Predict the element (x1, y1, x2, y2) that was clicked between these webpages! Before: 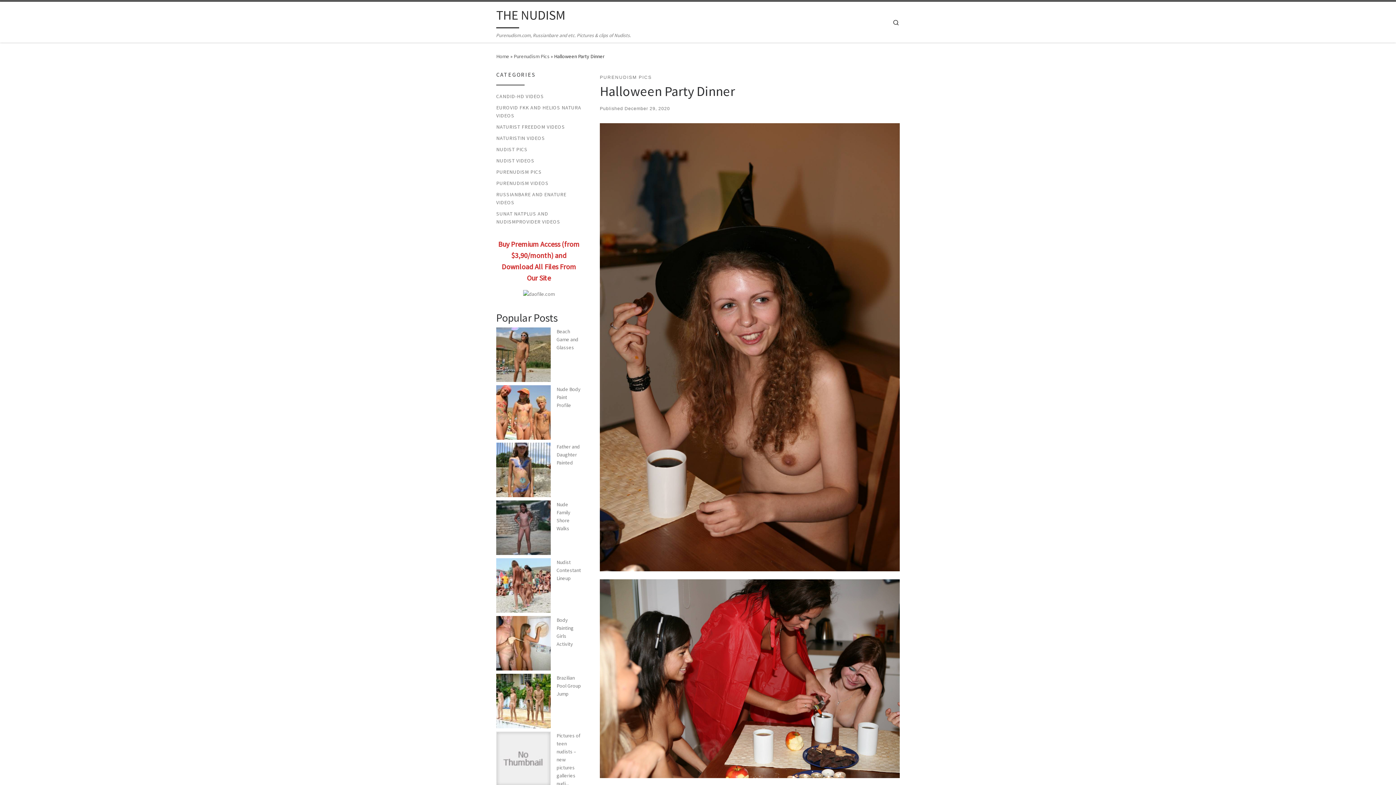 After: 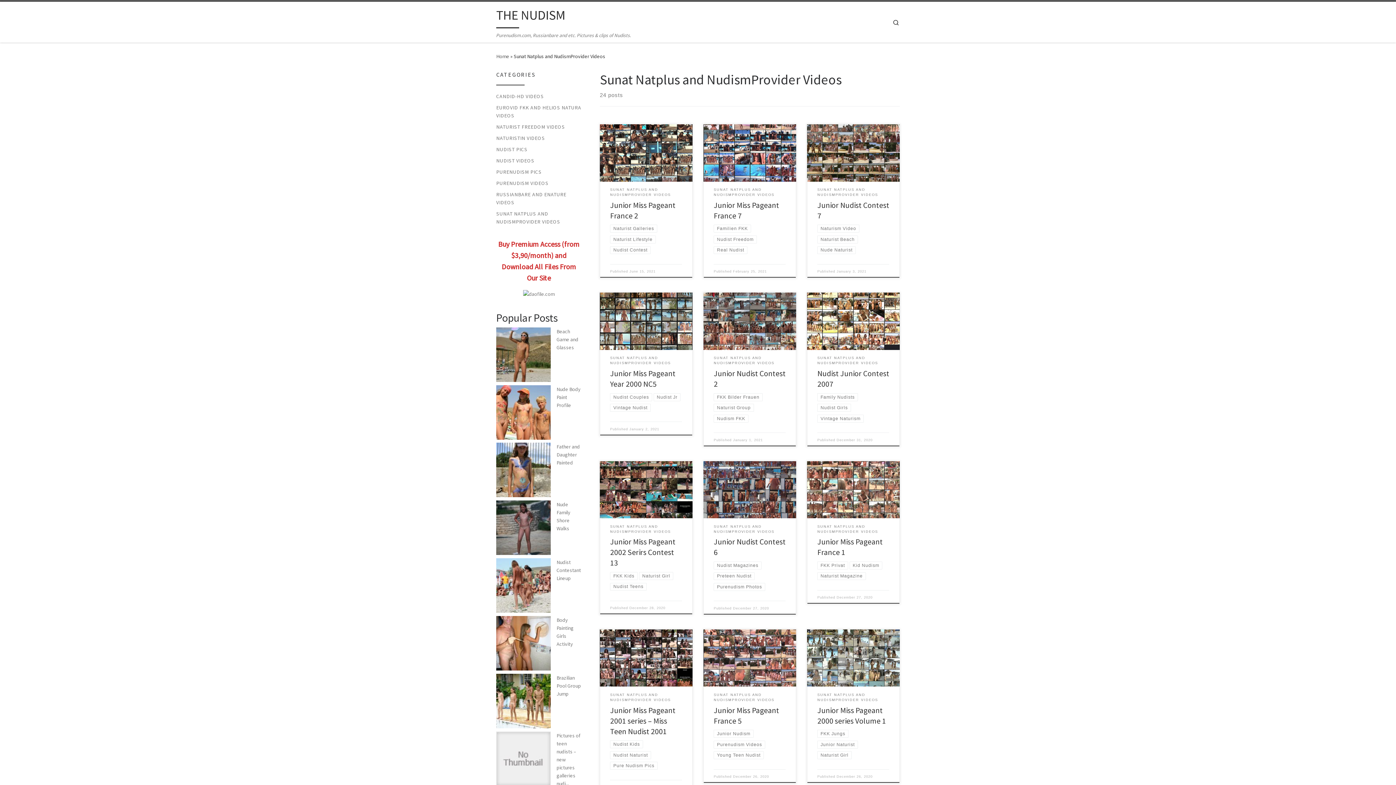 Action: label: SUNAT NATPLUS AND NUDISMPROVIDER VIDEOS bbox: (496, 209, 581, 225)